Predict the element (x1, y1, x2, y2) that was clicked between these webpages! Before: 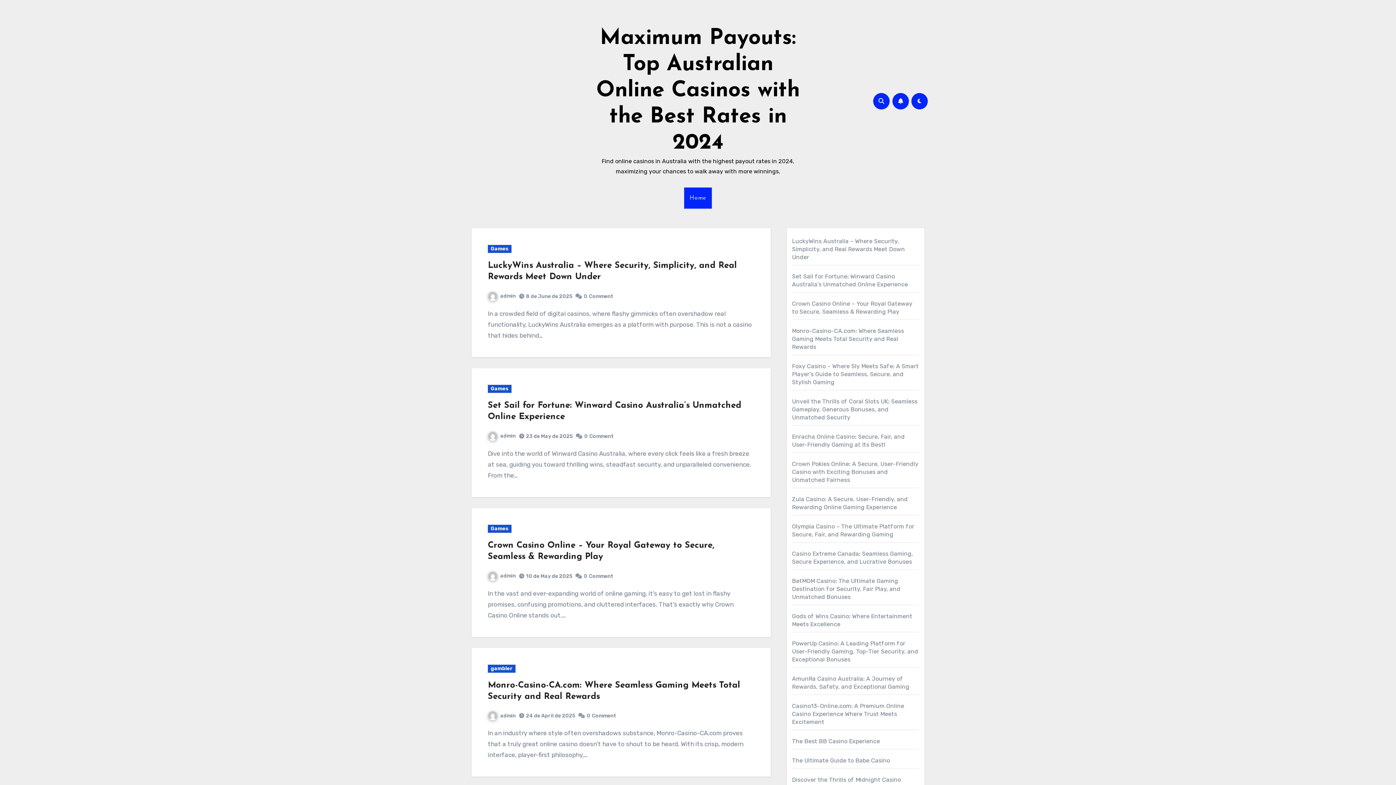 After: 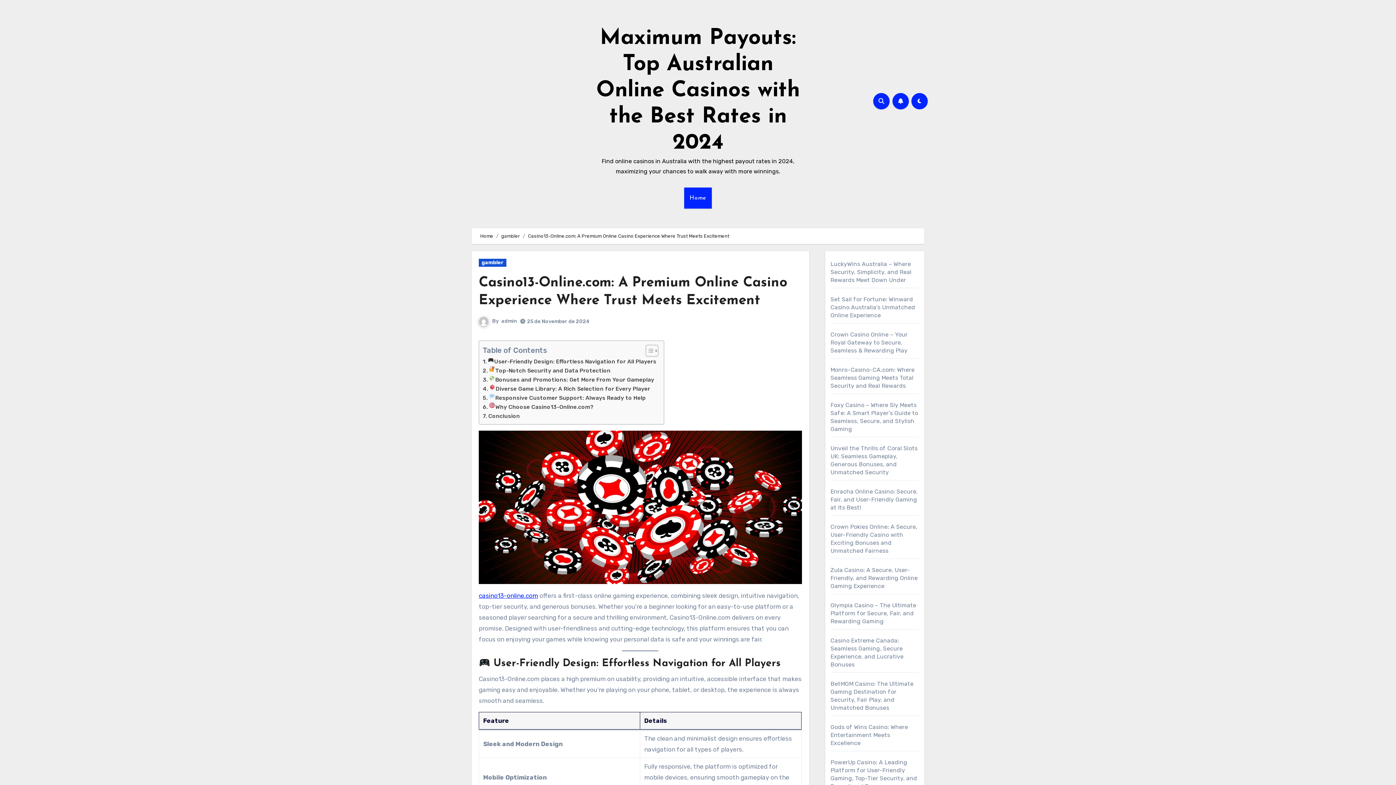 Action: bbox: (792, 702, 904, 725) label: Casino13-Online.com: A Premium Online Casino Experience Where Trust Meets Excitement